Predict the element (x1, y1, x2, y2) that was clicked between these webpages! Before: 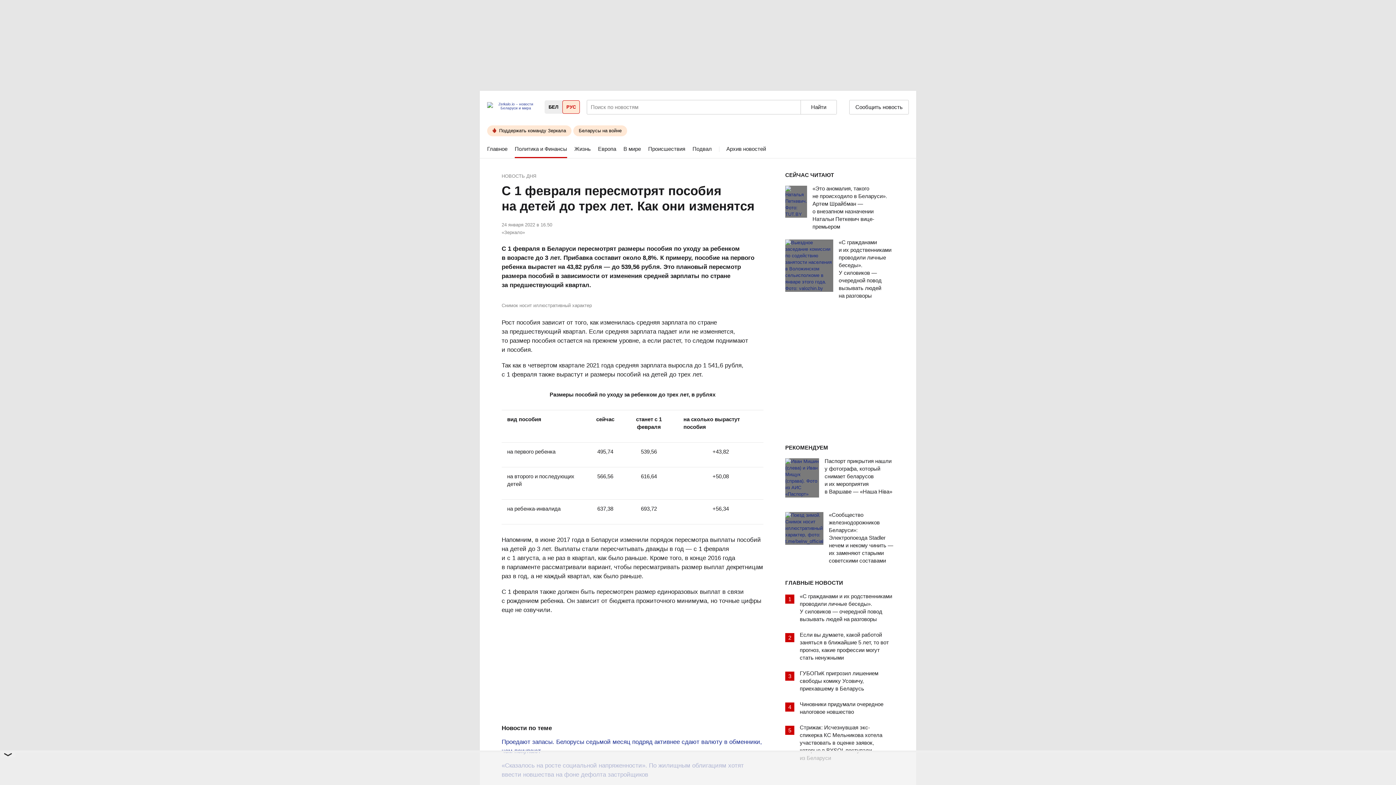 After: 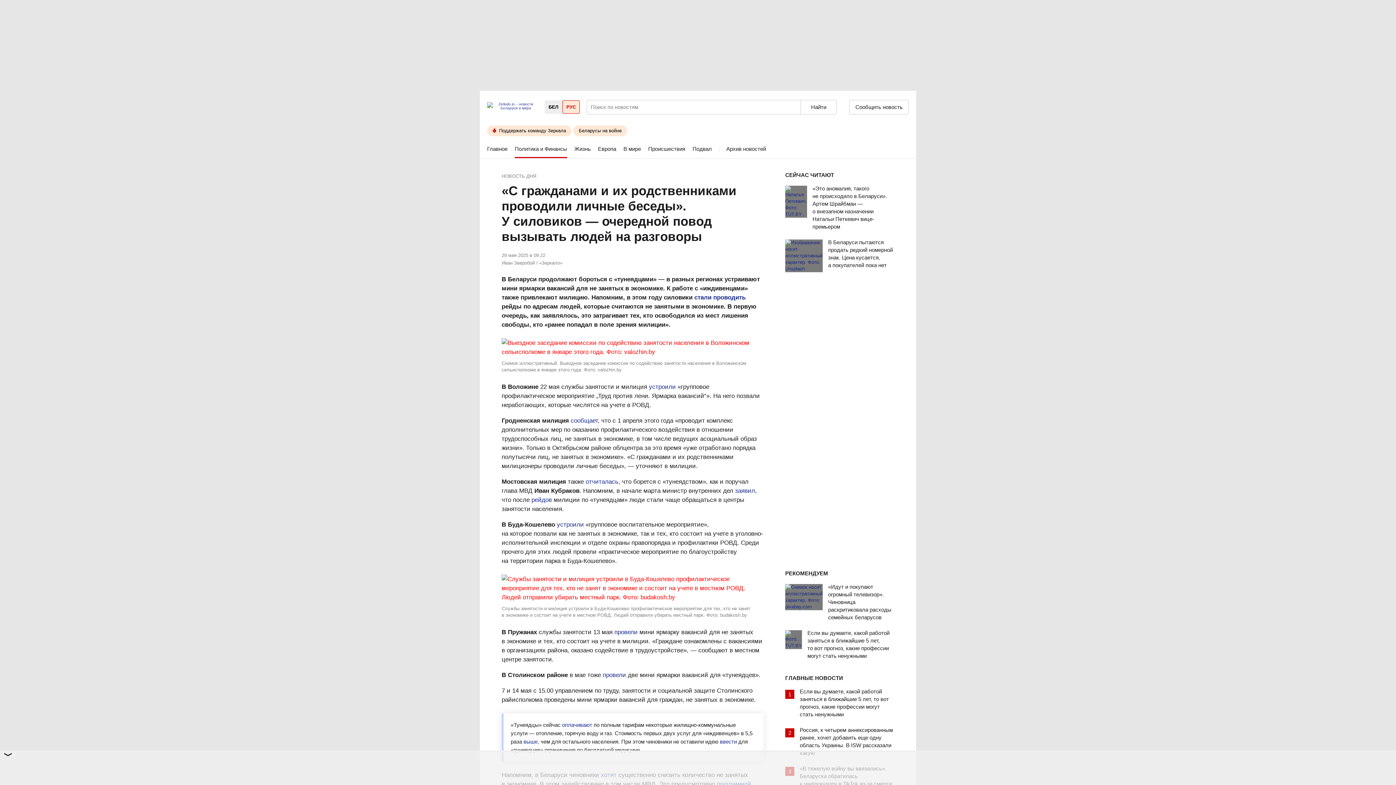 Action: bbox: (800, 593, 894, 624) label: «С гражданами и их родственниками проводили личные беседы». У силовиков — очередной повод вызывать людей на разговоры